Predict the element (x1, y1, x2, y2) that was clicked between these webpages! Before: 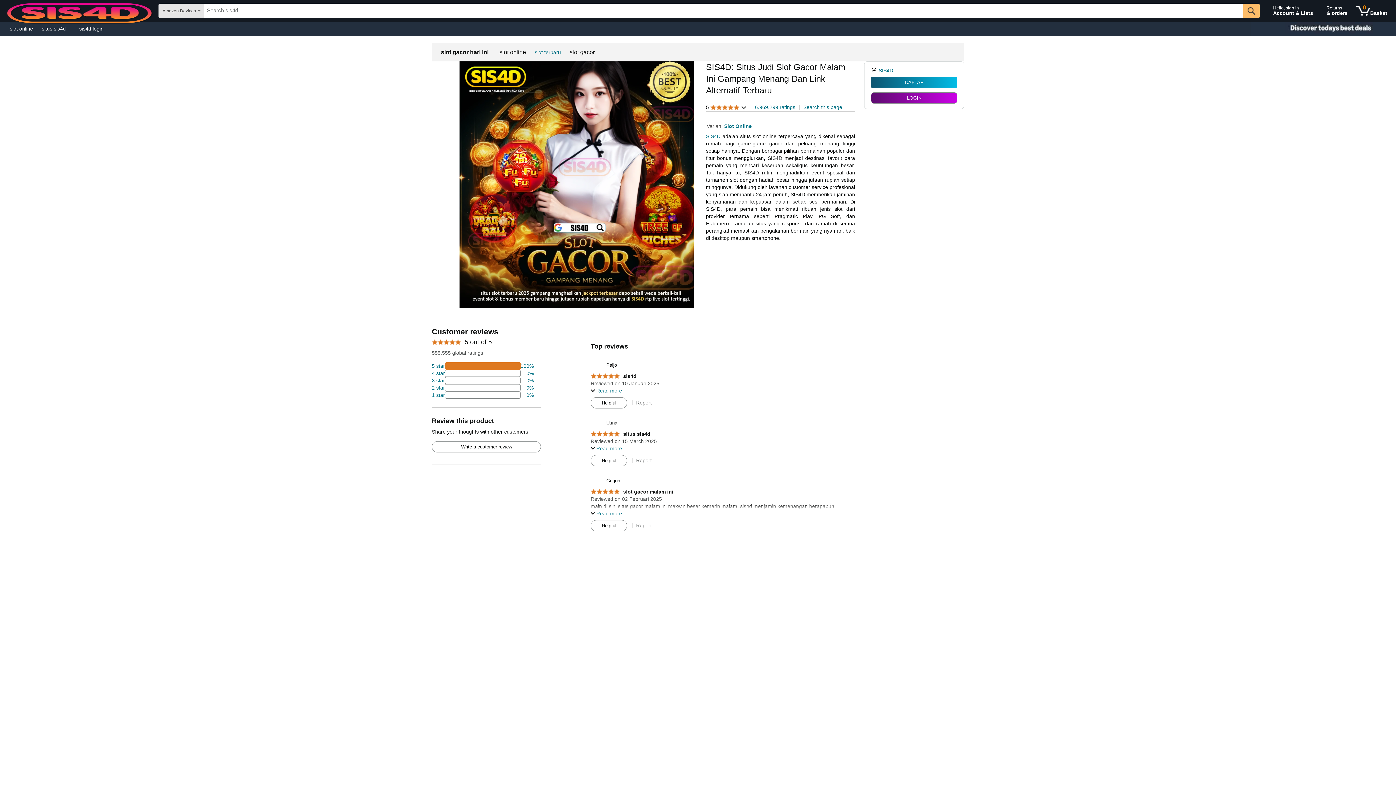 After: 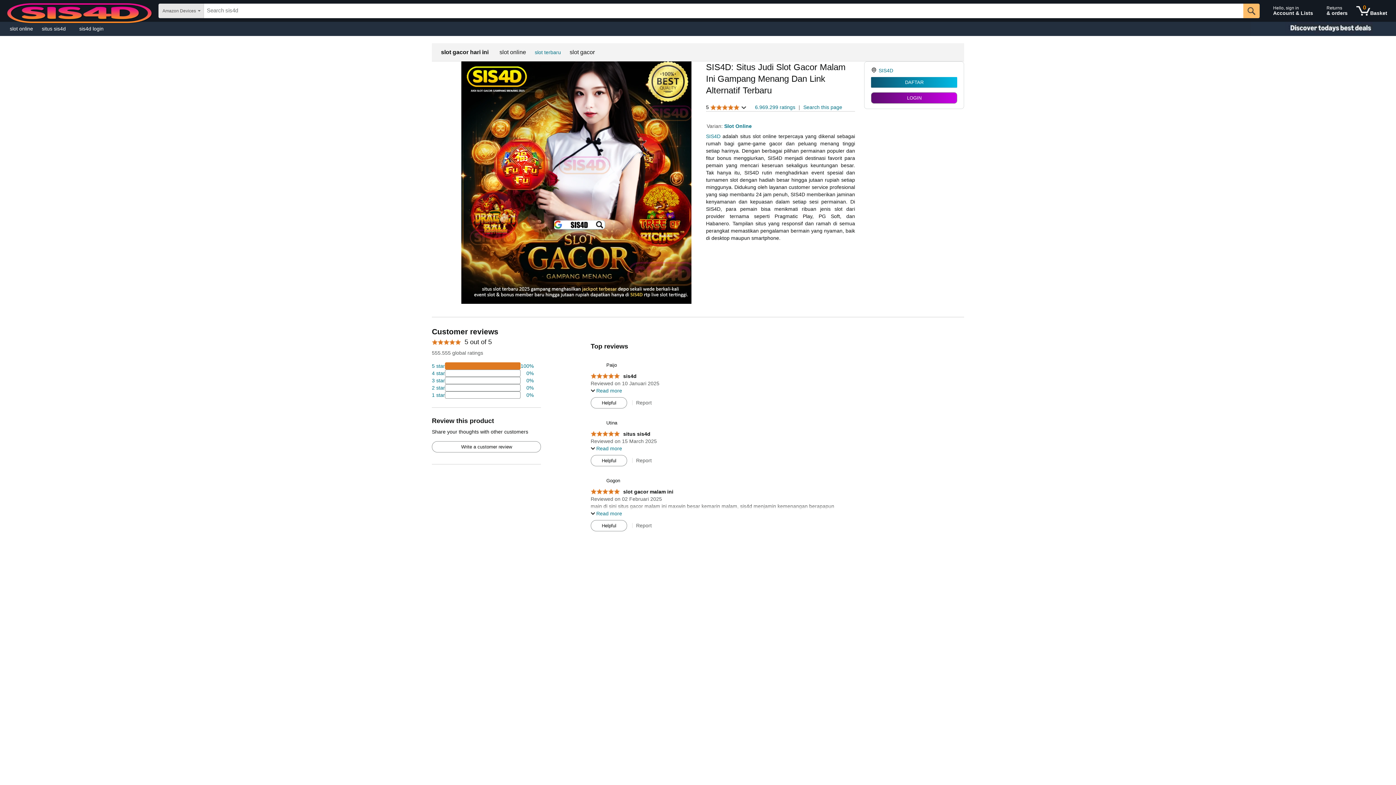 Action: bbox: (432, 377, 533, 384) label: 4 percent of reviews have 3 stars